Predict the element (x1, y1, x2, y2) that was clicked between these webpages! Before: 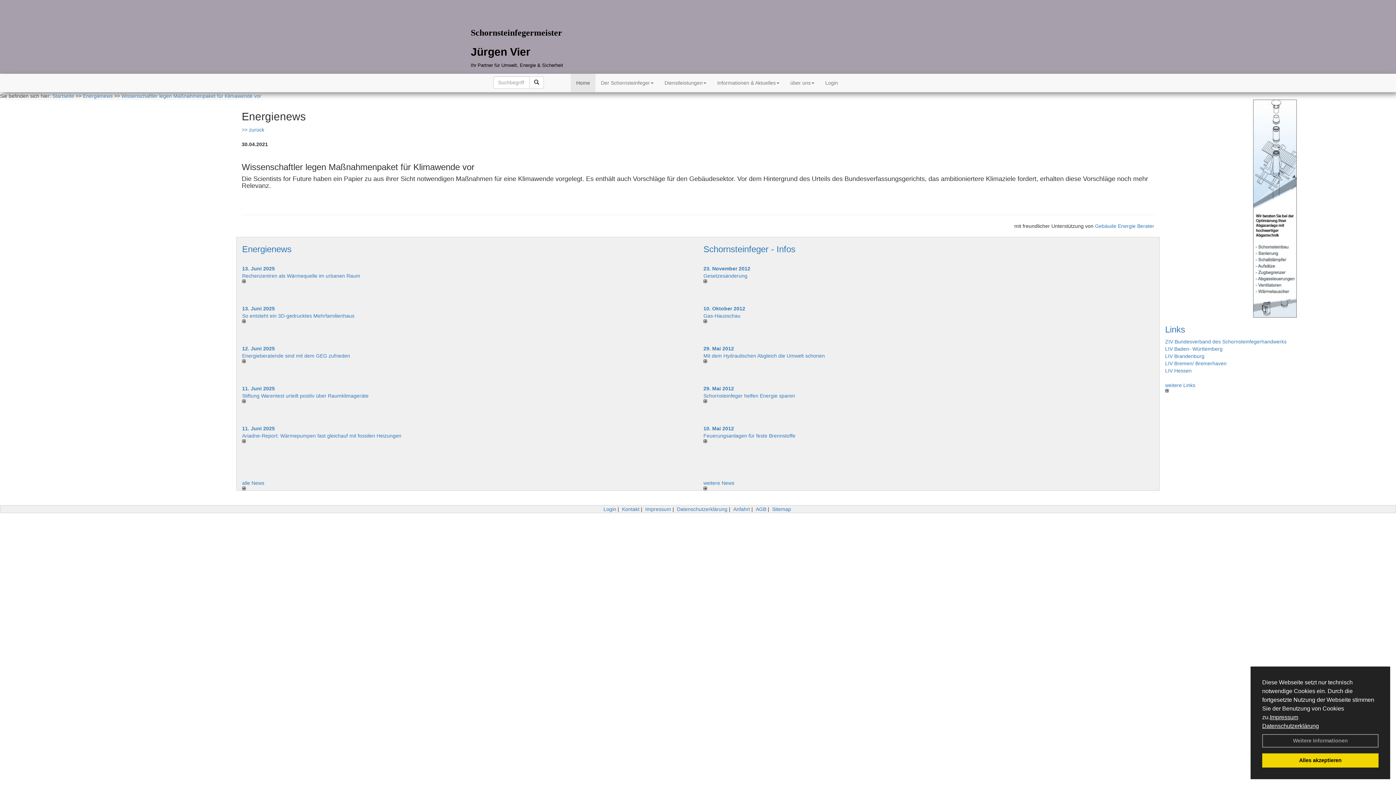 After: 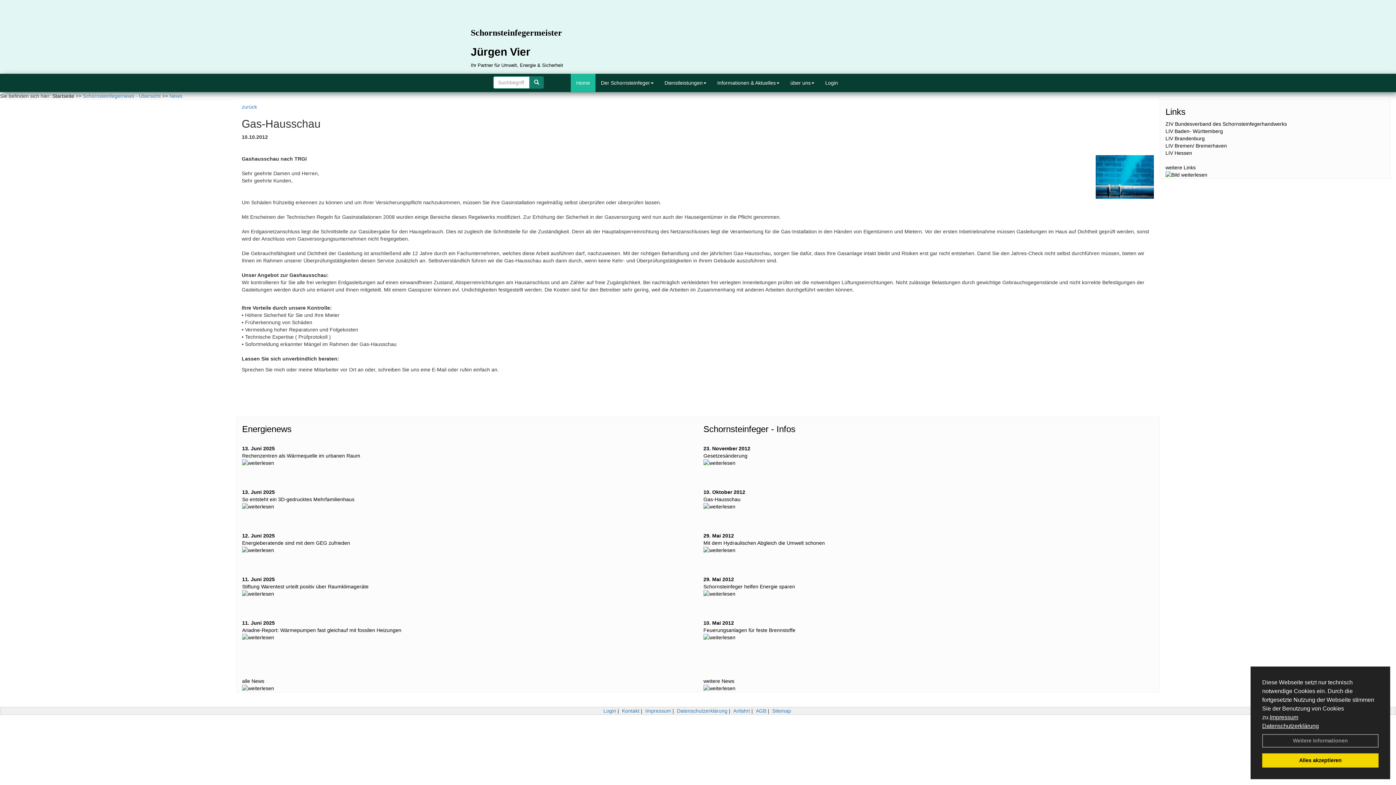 Action: bbox: (703, 319, 1154, 323)